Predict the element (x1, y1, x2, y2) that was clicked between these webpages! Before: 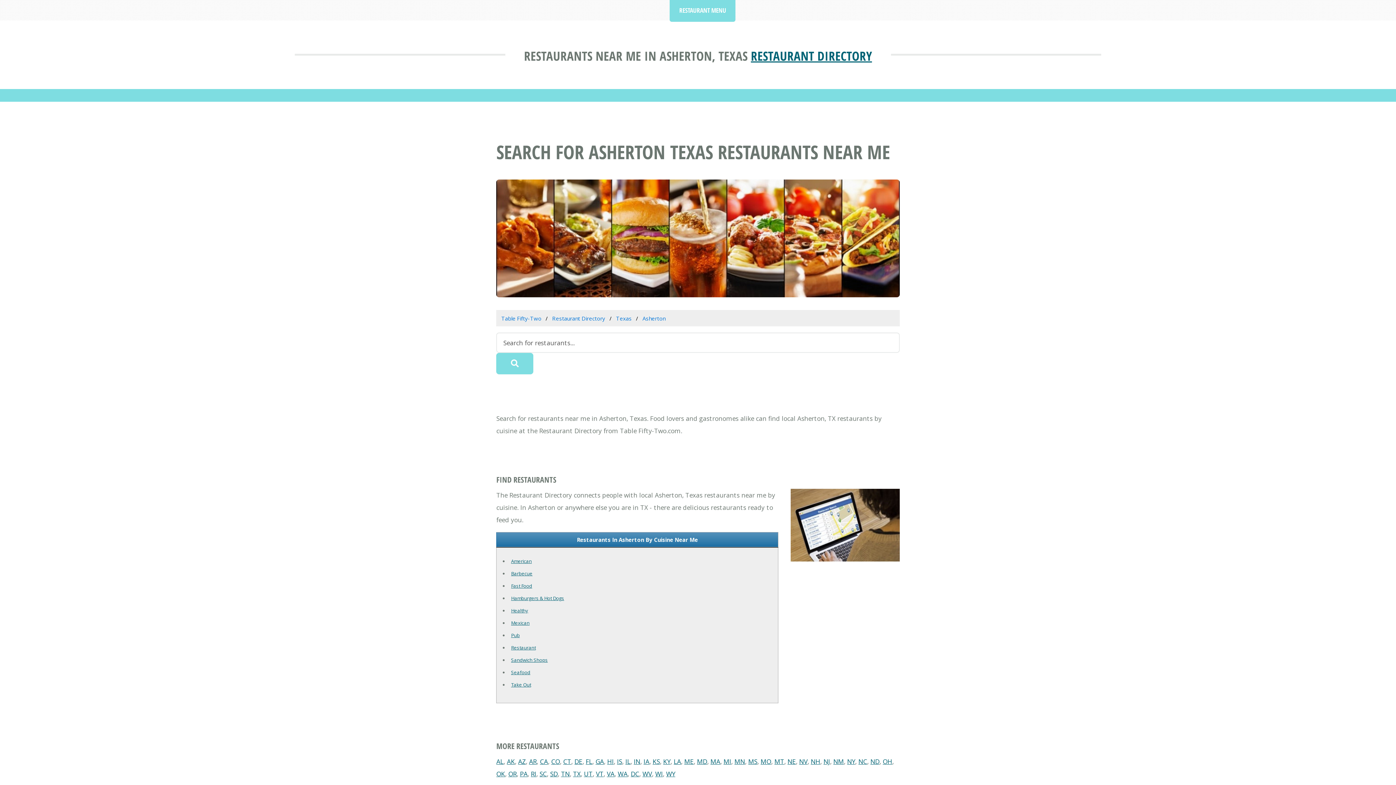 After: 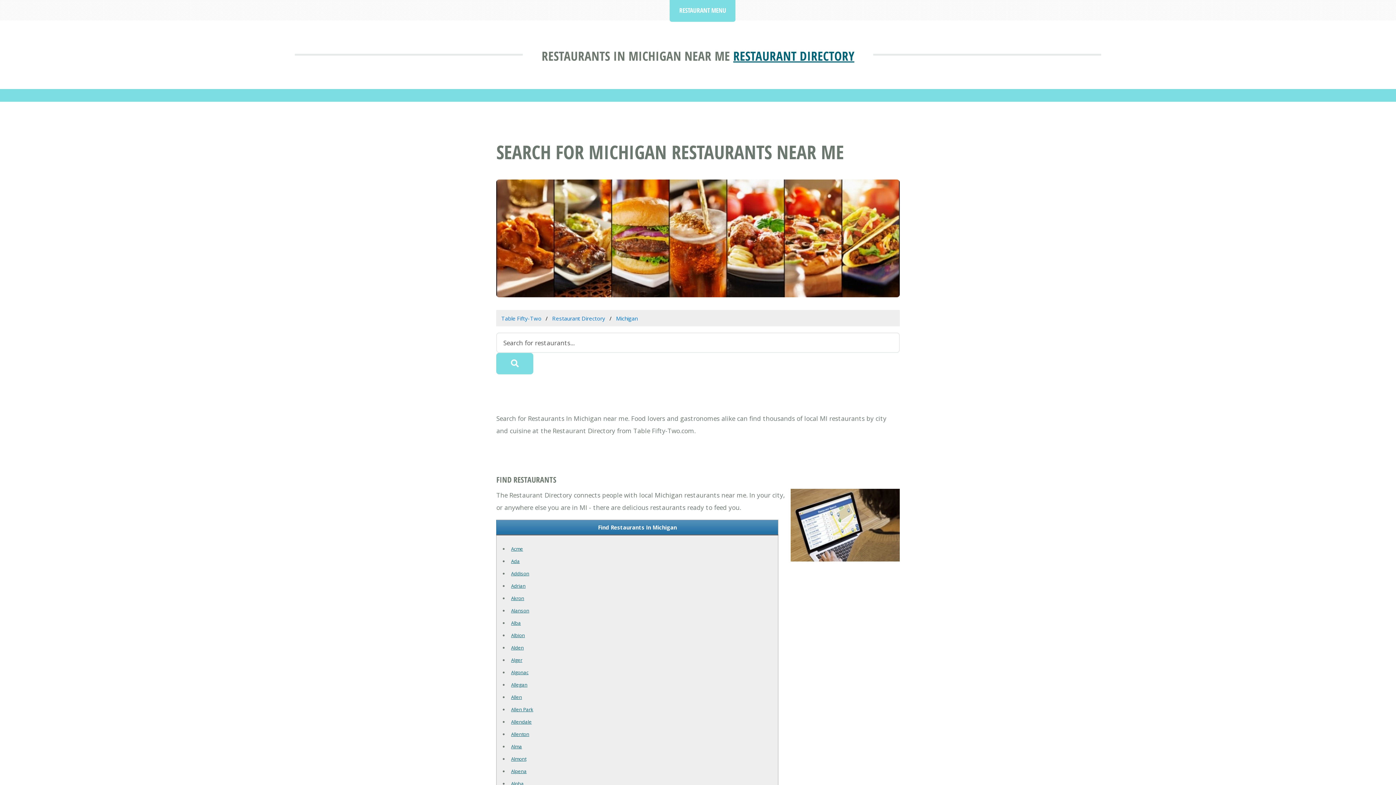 Action: label: MI bbox: (723, 757, 731, 766)